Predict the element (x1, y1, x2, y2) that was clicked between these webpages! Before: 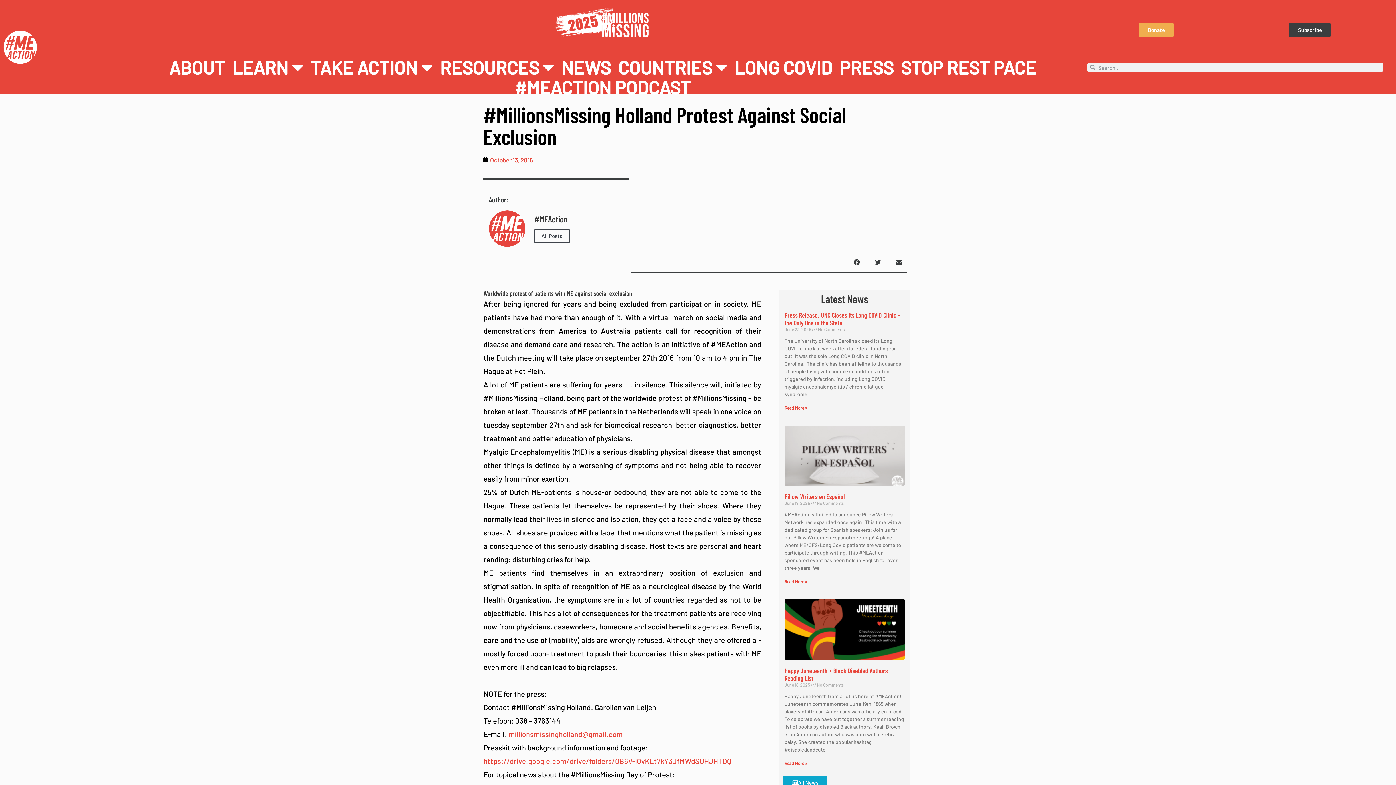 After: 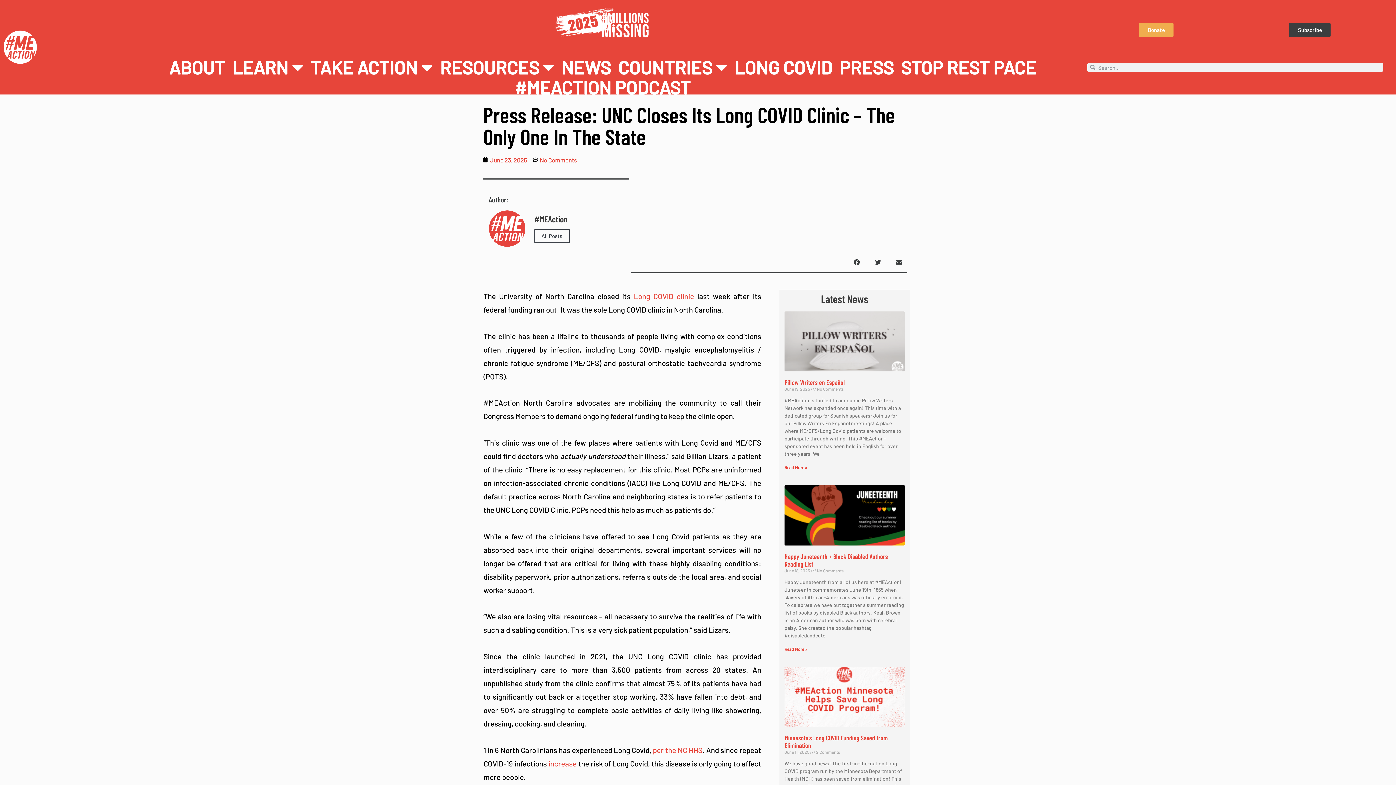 Action: label: Press Release: UNC Closes its Long COVID Clinic – the Only One in the State bbox: (784, 311, 900, 326)